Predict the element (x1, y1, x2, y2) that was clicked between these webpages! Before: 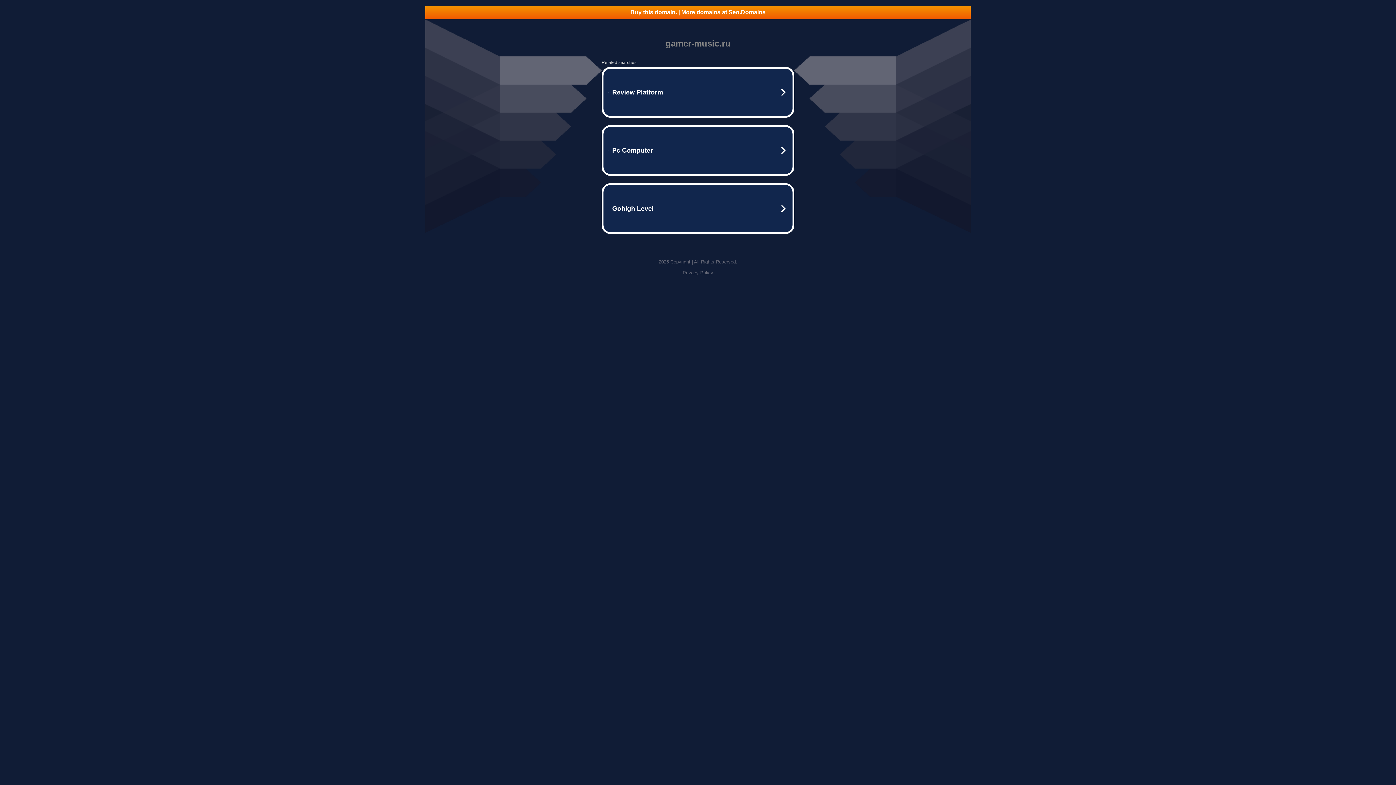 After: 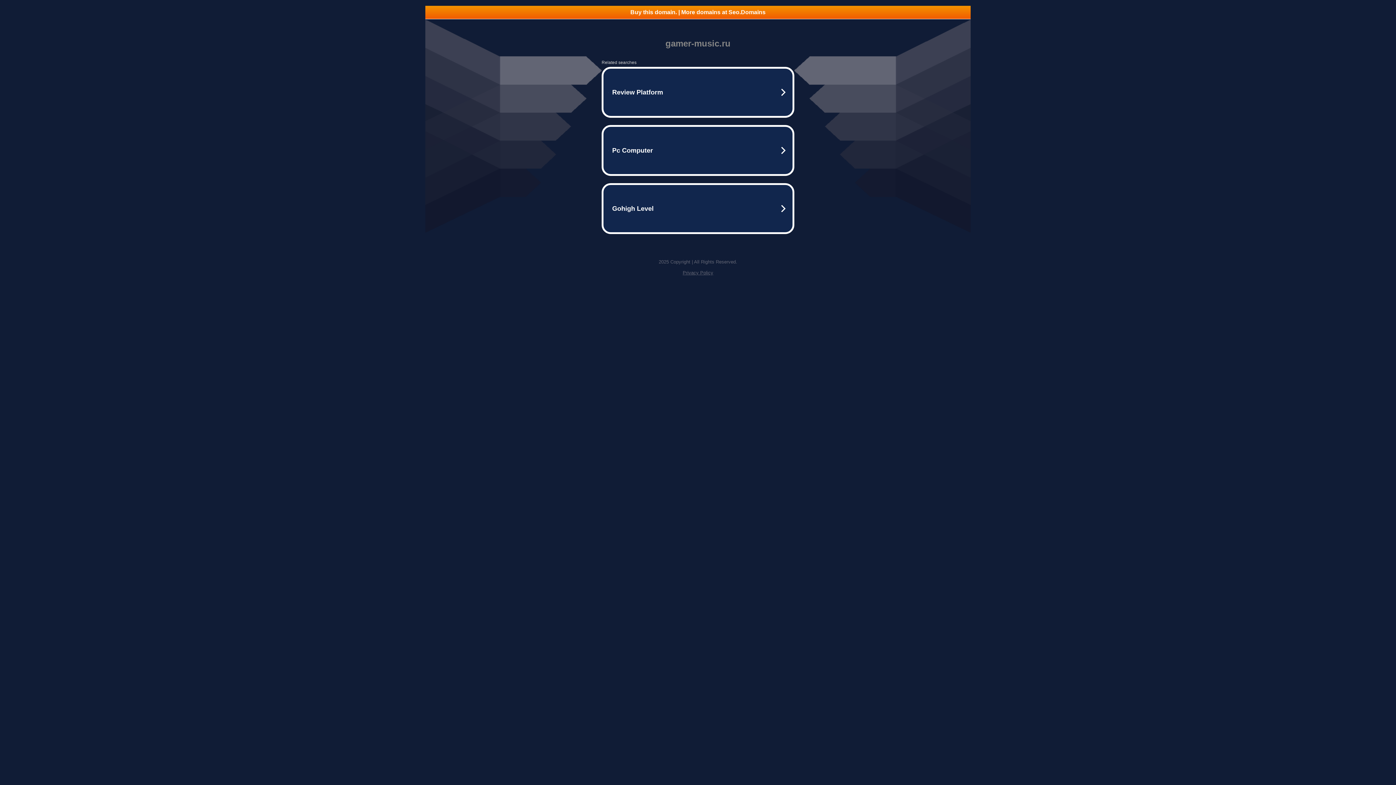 Action: label: Privacy Policy bbox: (682, 270, 713, 275)